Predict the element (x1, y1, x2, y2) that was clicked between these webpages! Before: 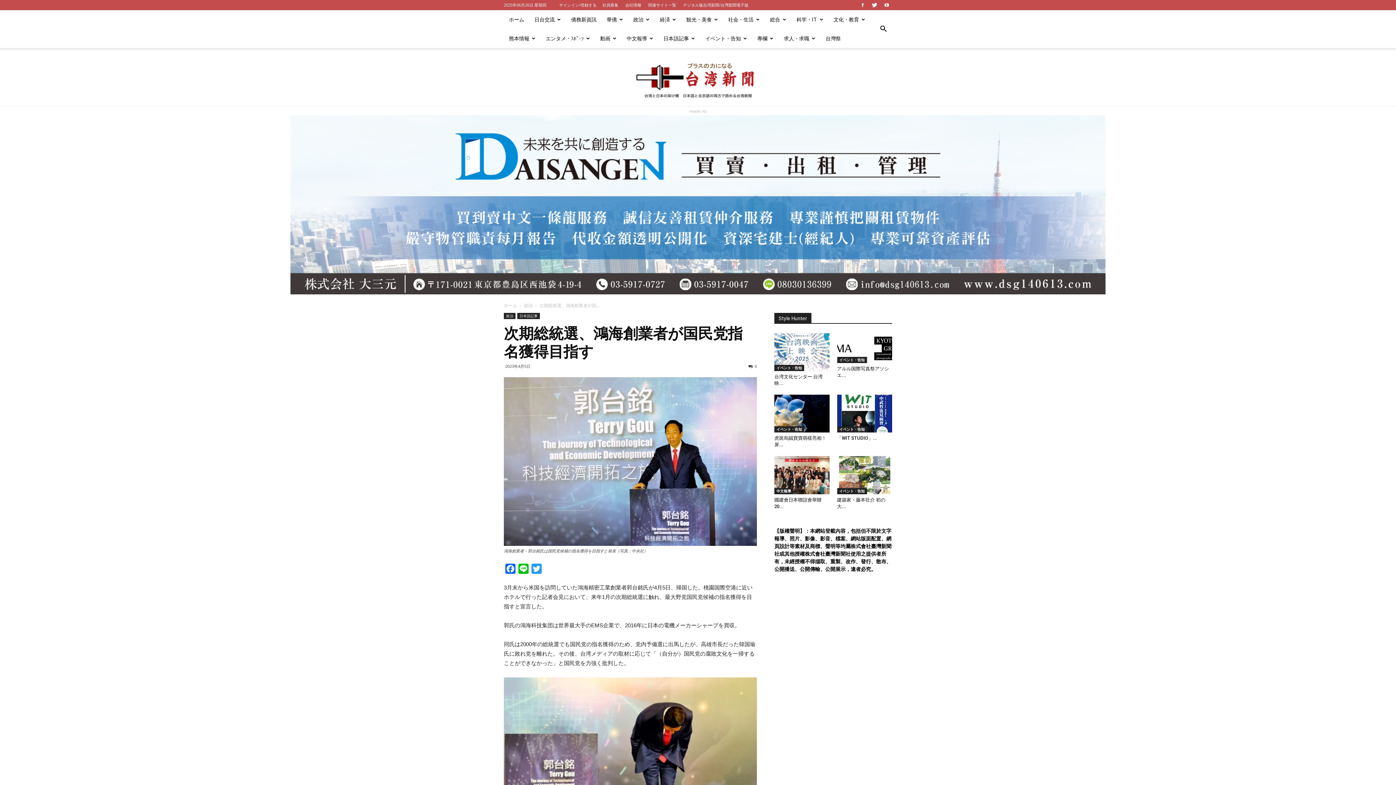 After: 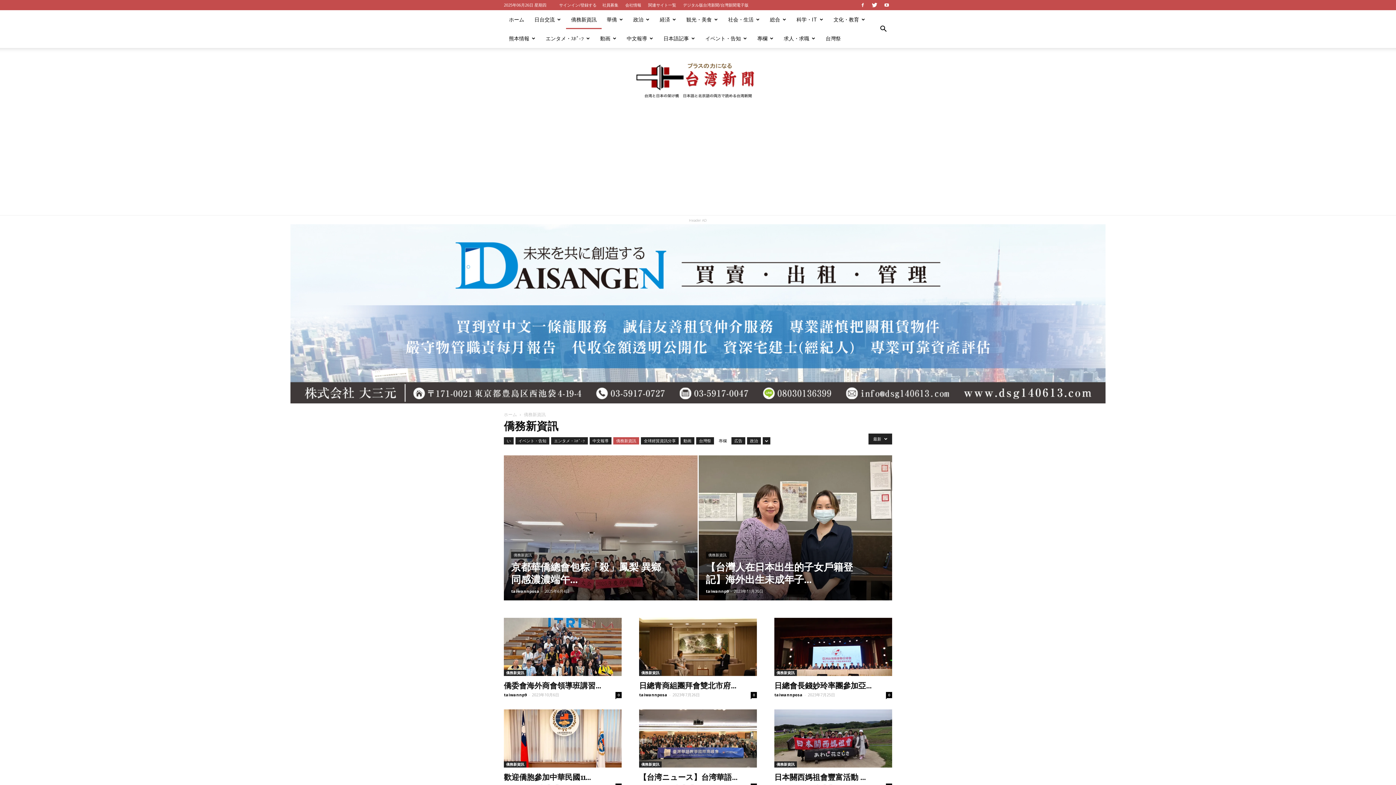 Action: bbox: (566, 10, 601, 29) label: 僑務新資訊